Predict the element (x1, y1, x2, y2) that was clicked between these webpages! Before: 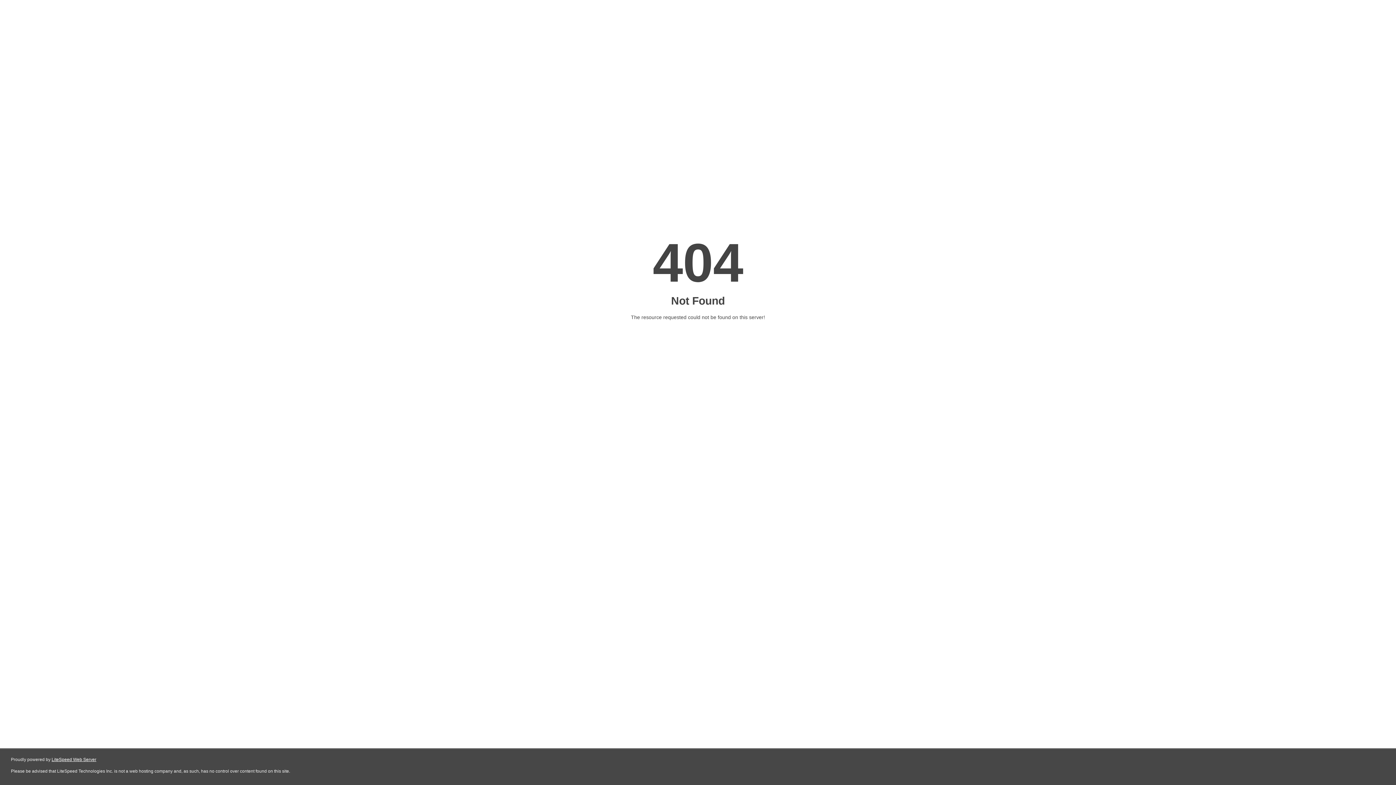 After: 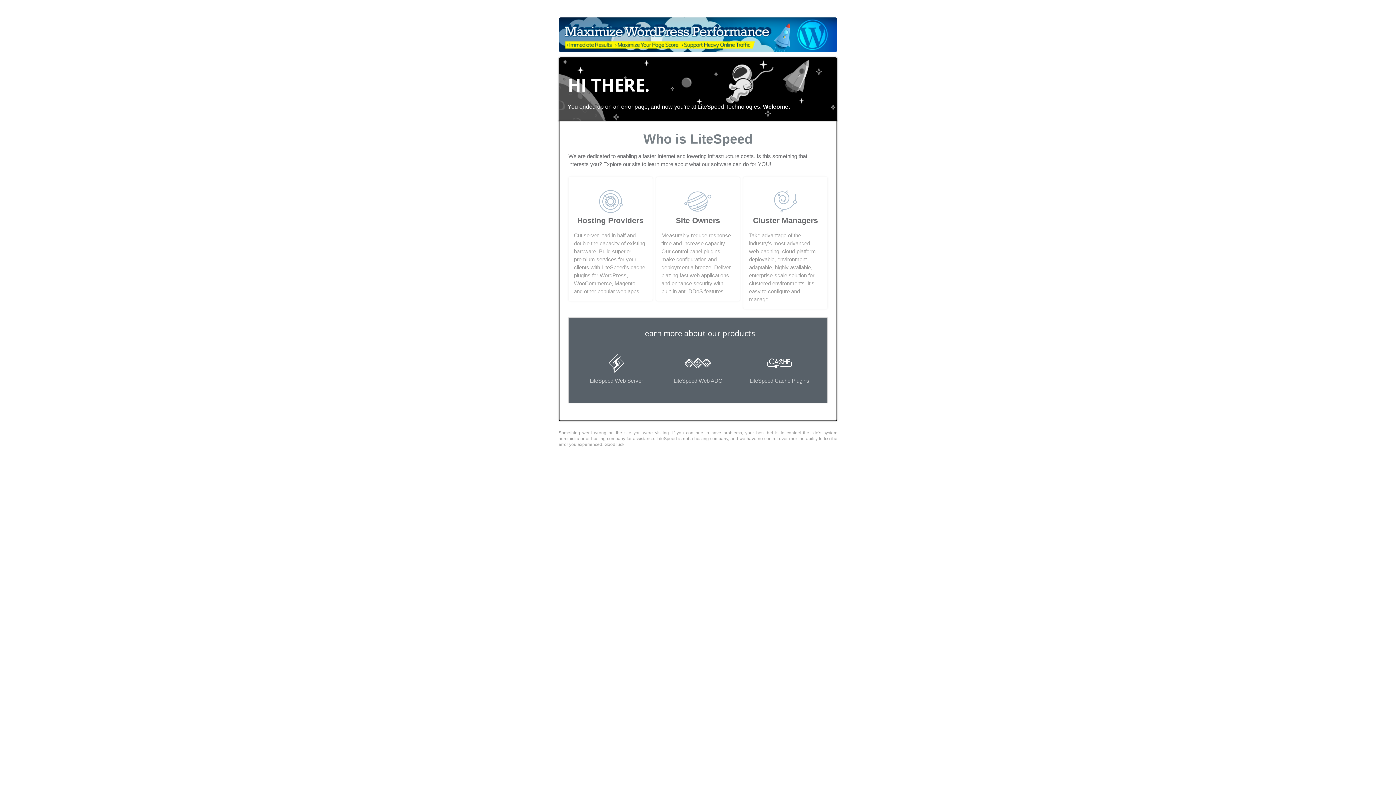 Action: label: LiteSpeed Web Server bbox: (51, 757, 96, 762)